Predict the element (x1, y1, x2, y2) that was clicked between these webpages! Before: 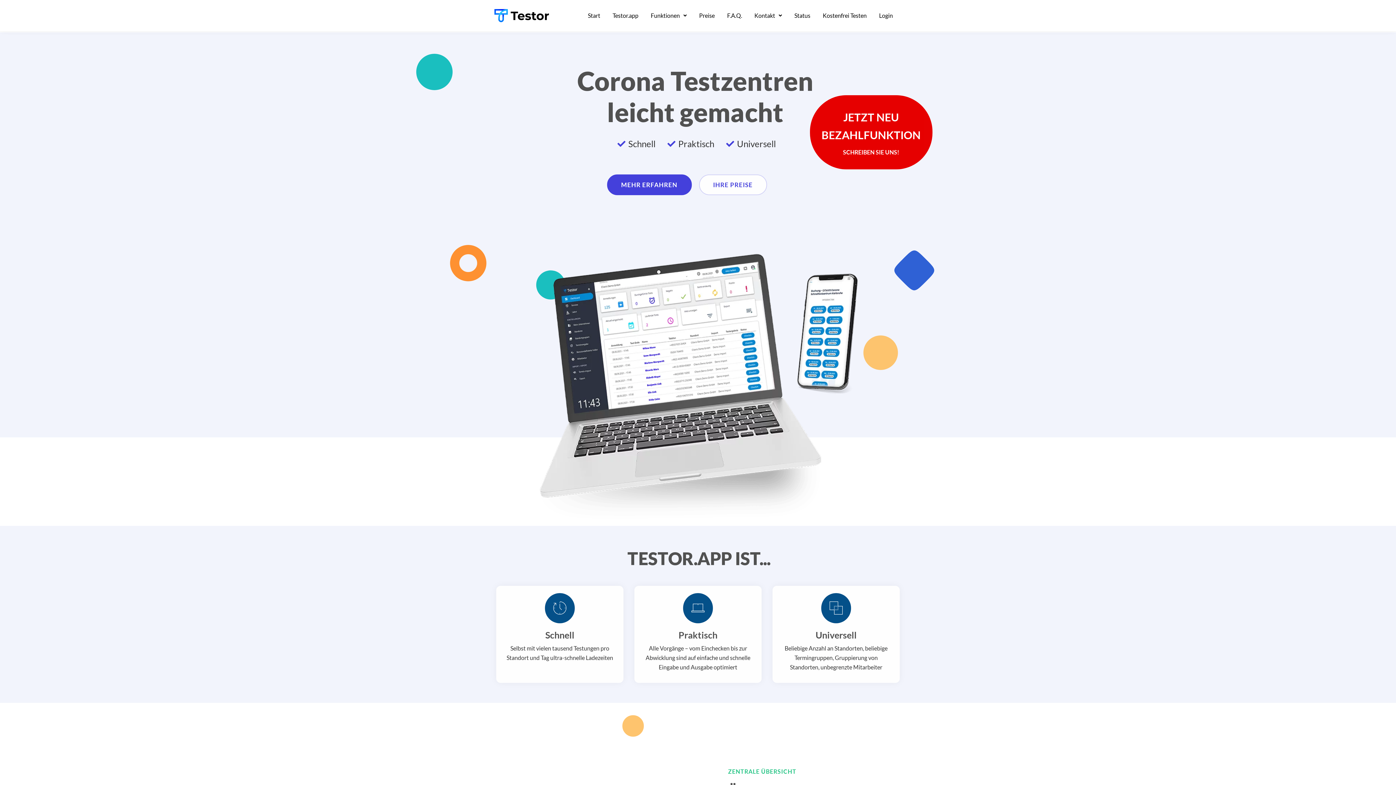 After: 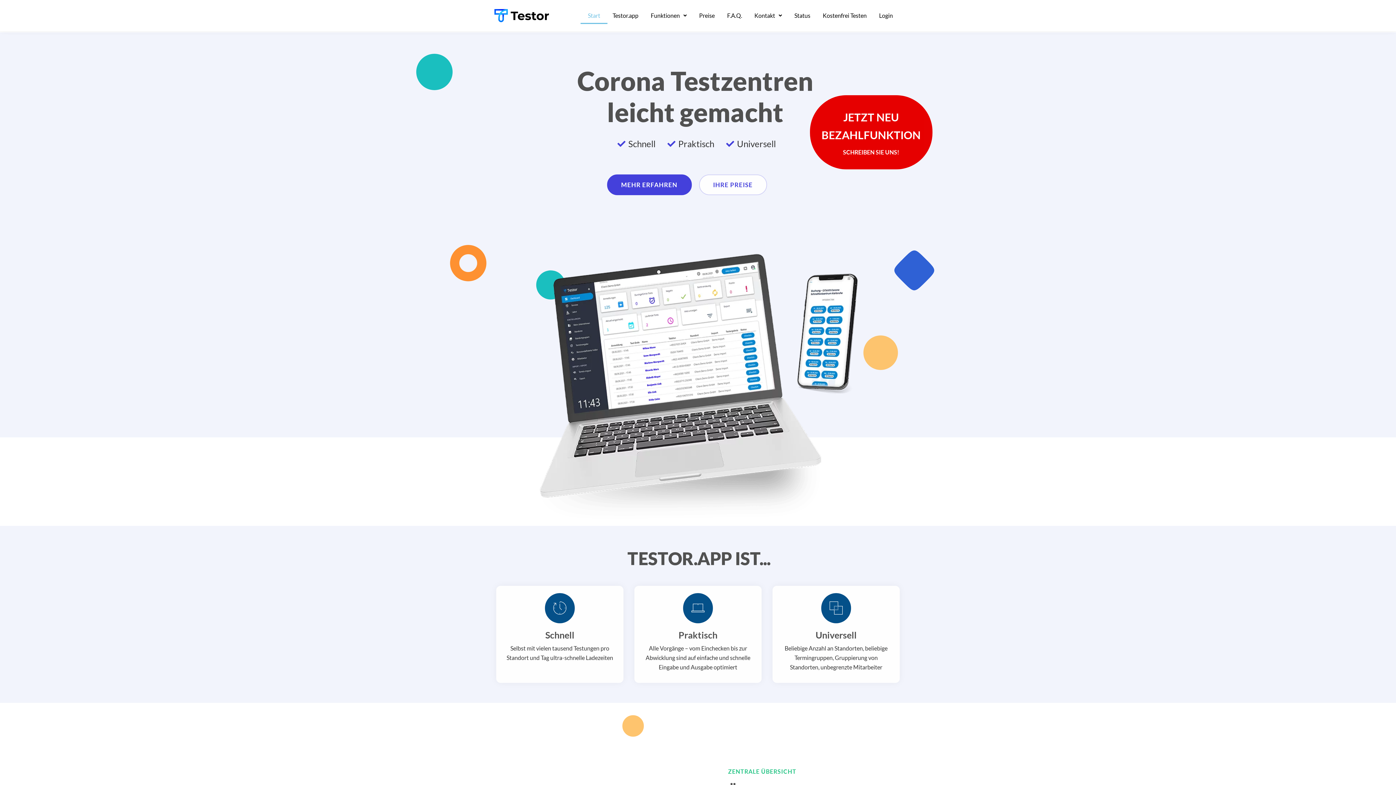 Action: bbox: (580, 7, 607, 24) label: Start